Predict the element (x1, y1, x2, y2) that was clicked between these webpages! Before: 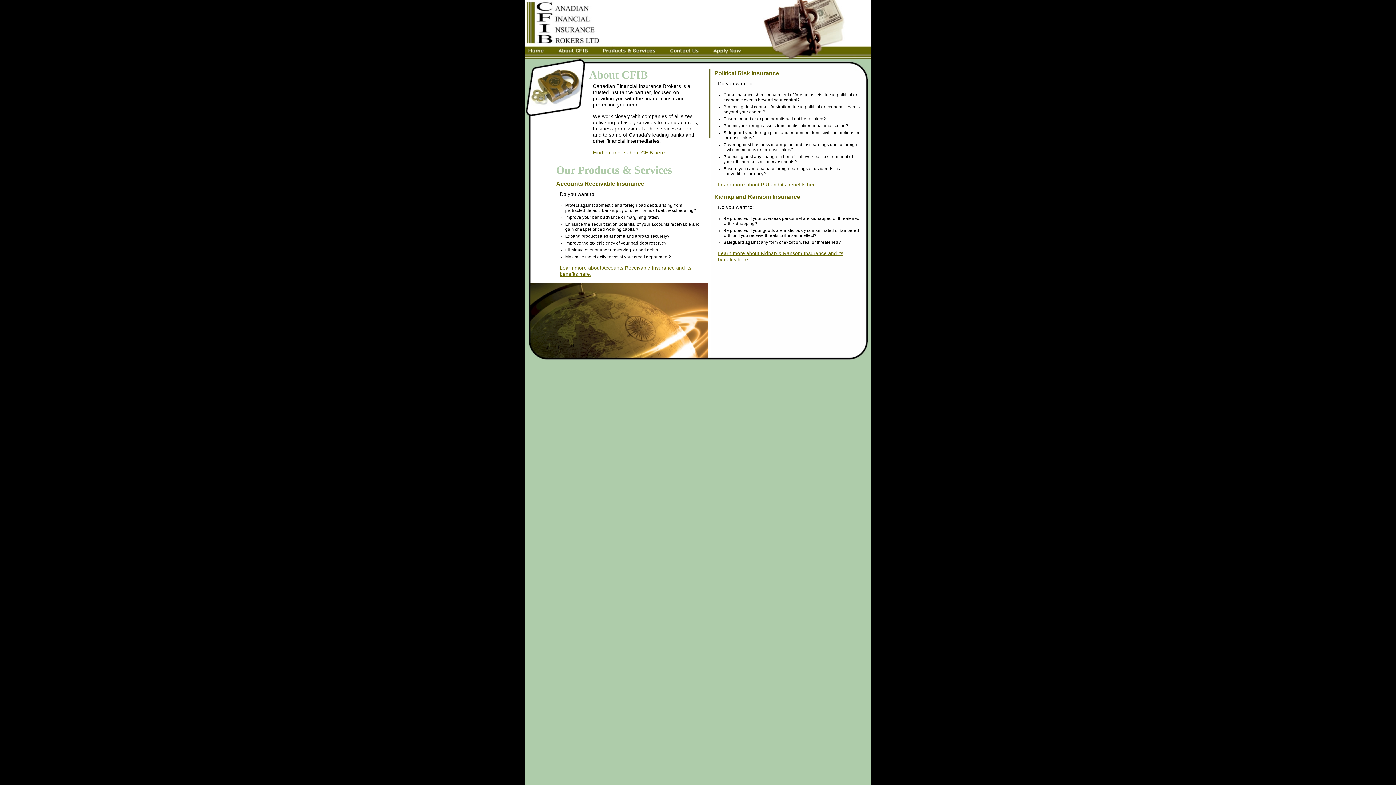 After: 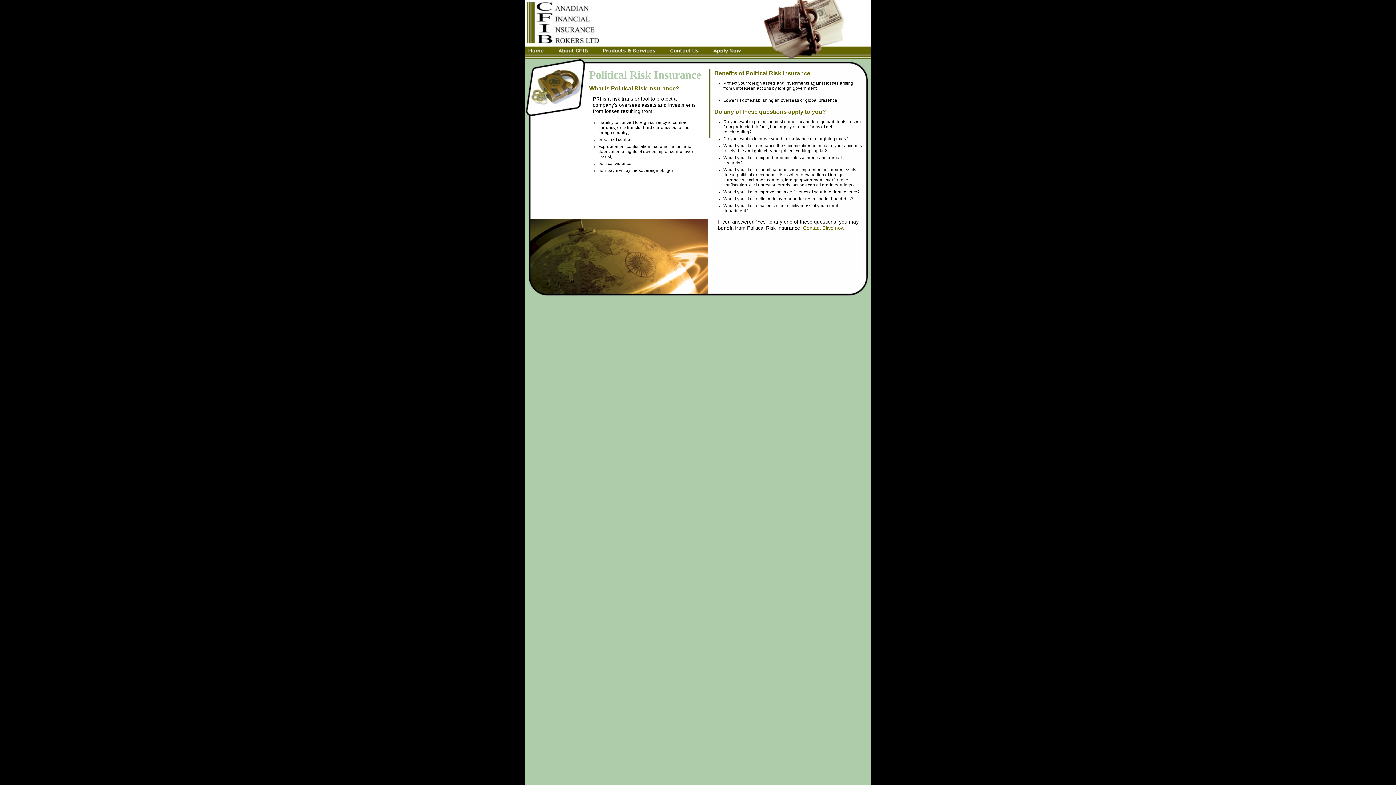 Action: label: Learn more about PRI and its benefits here. bbox: (718, 182, 819, 187)